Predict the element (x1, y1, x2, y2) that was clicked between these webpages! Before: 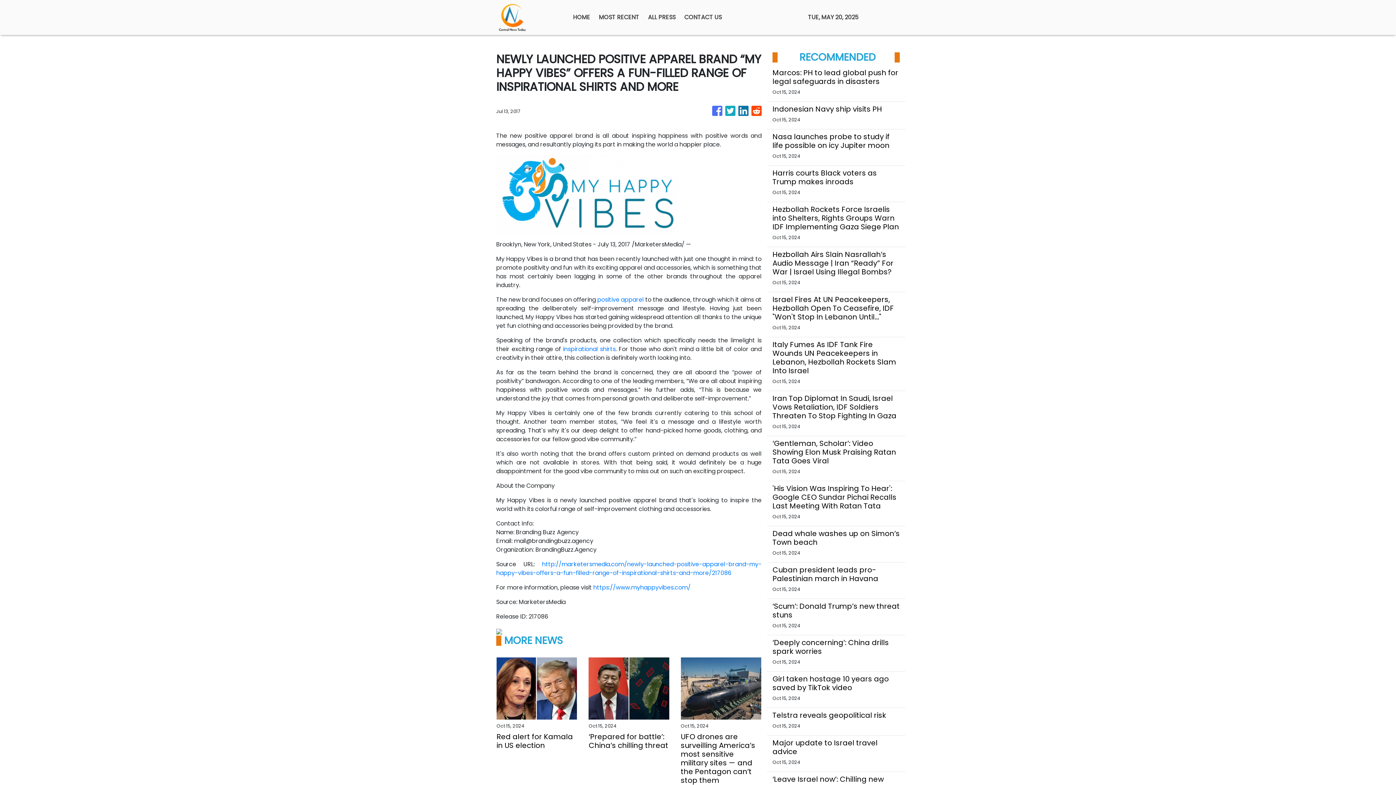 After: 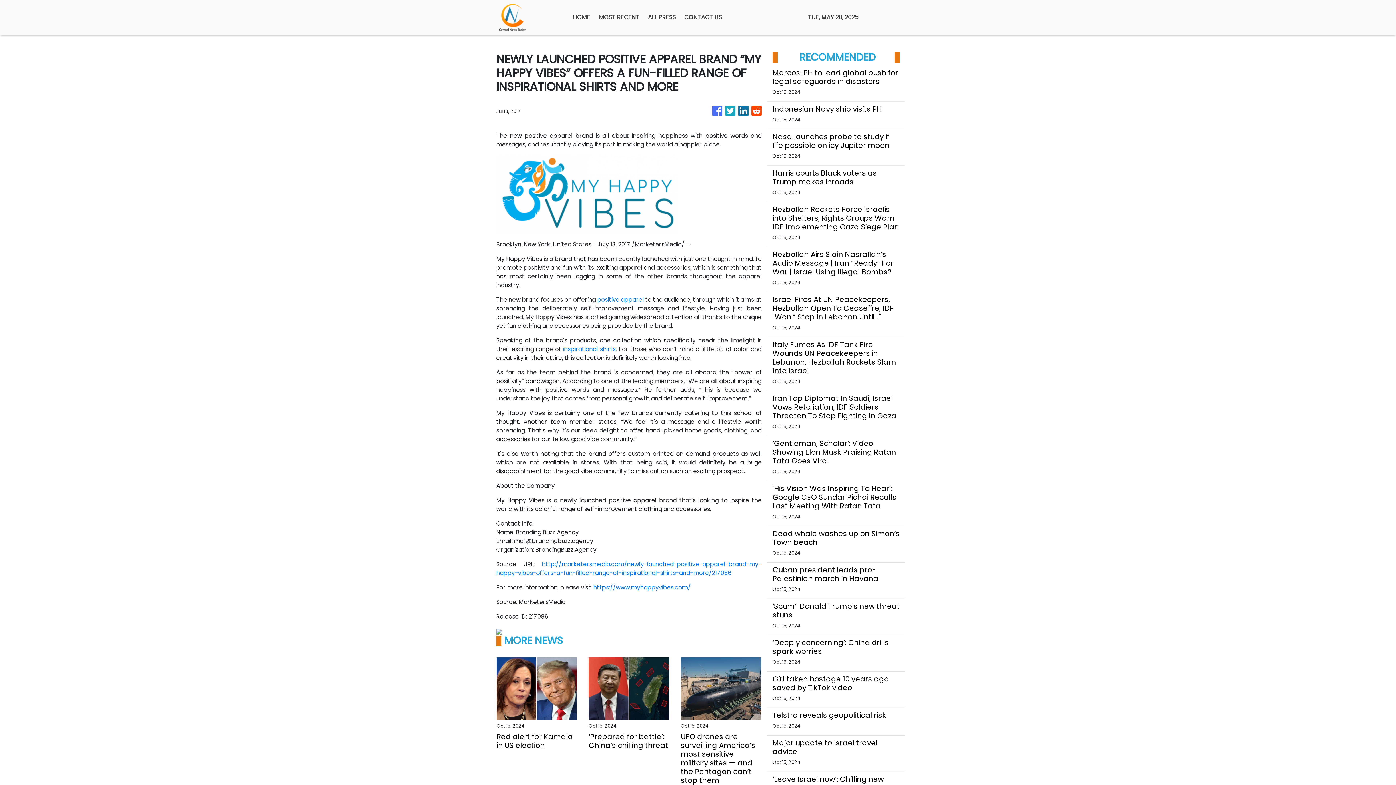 Action: bbox: (496, 560, 761, 577) label: http://marketersmedia.com/newly-launched-positive-apparel-brand-my-happy-vibes-offers-a-fun-filled-range-of-inspirational-shirts-and-more/217086